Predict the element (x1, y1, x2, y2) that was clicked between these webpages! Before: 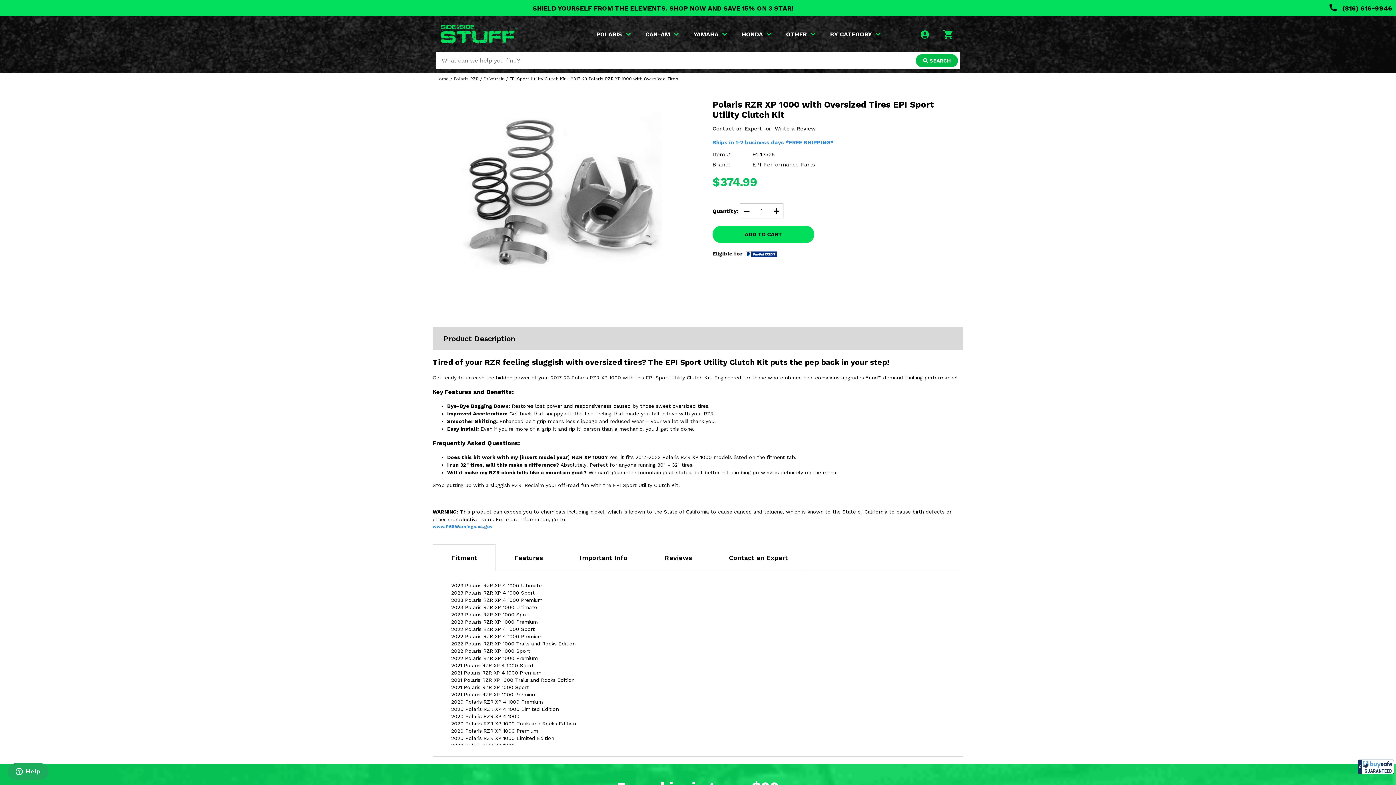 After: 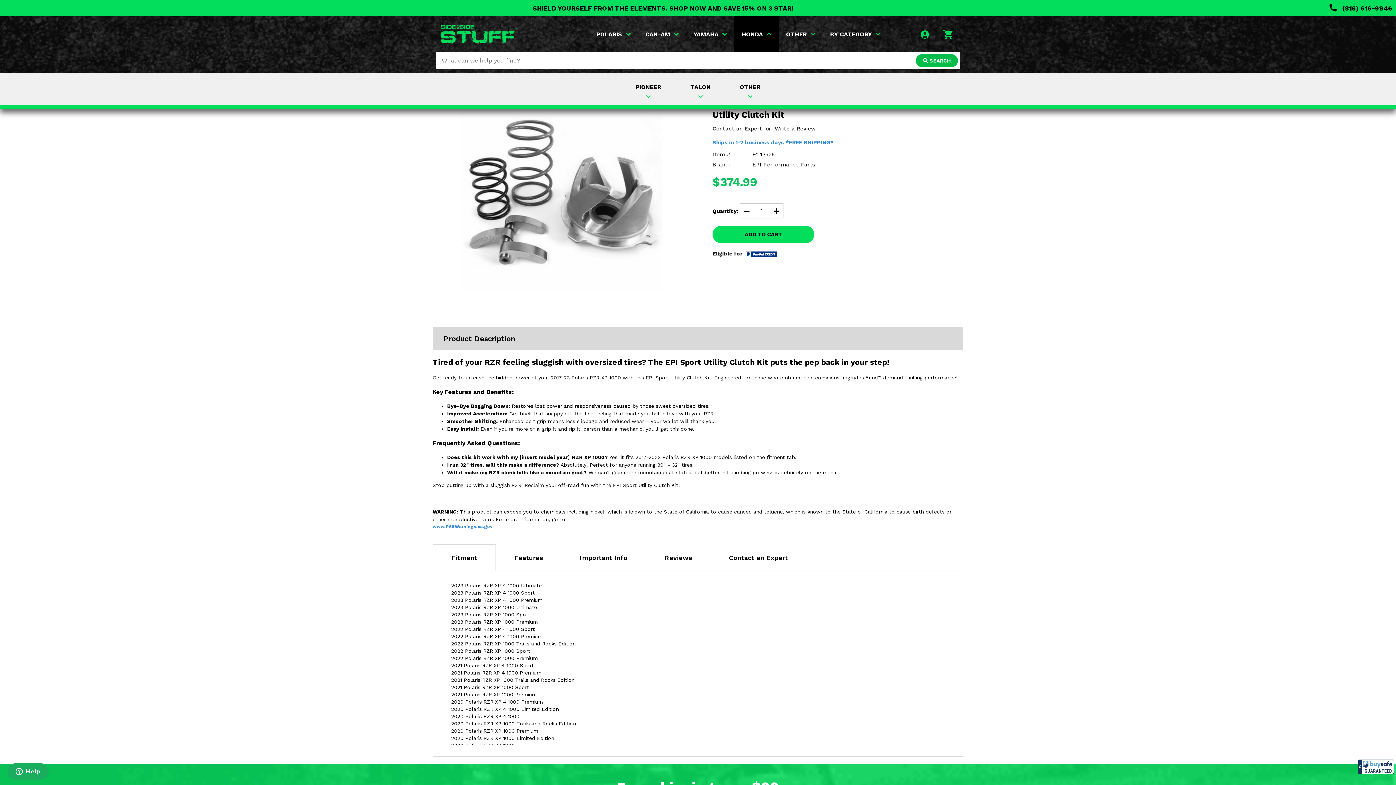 Action: label: HONDA bbox: (734, 16, 779, 52)